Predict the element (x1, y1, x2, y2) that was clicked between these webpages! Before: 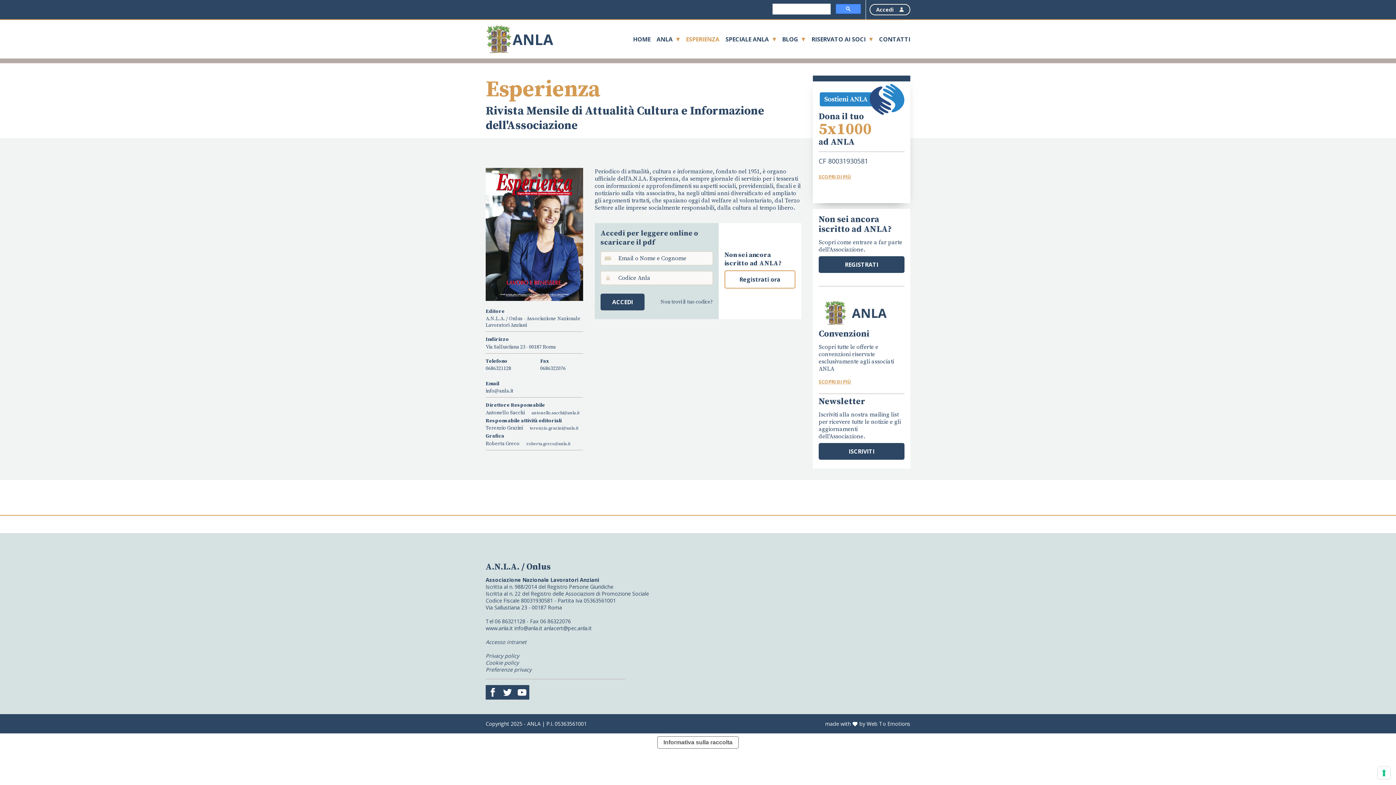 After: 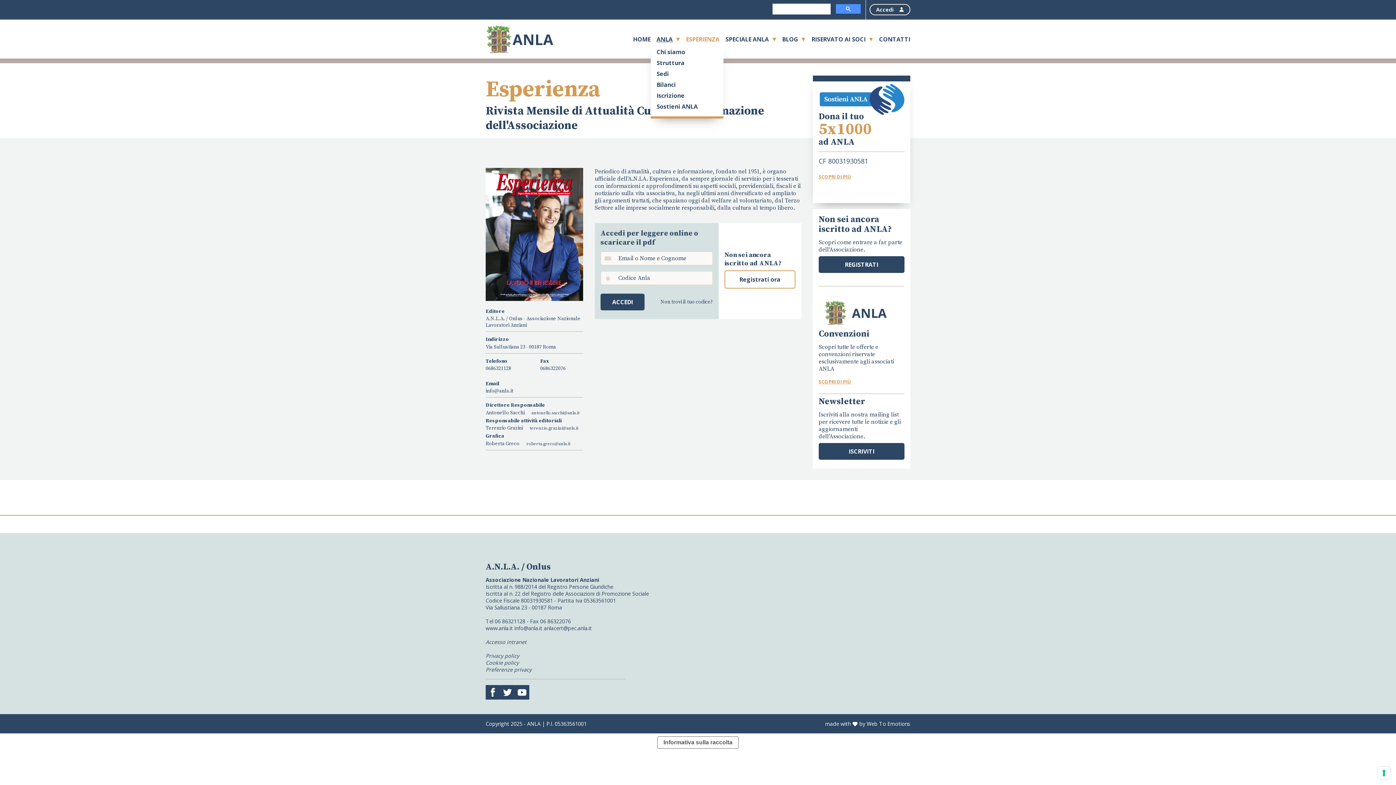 Action: label: ANLA bbox: (656, 35, 680, 43)